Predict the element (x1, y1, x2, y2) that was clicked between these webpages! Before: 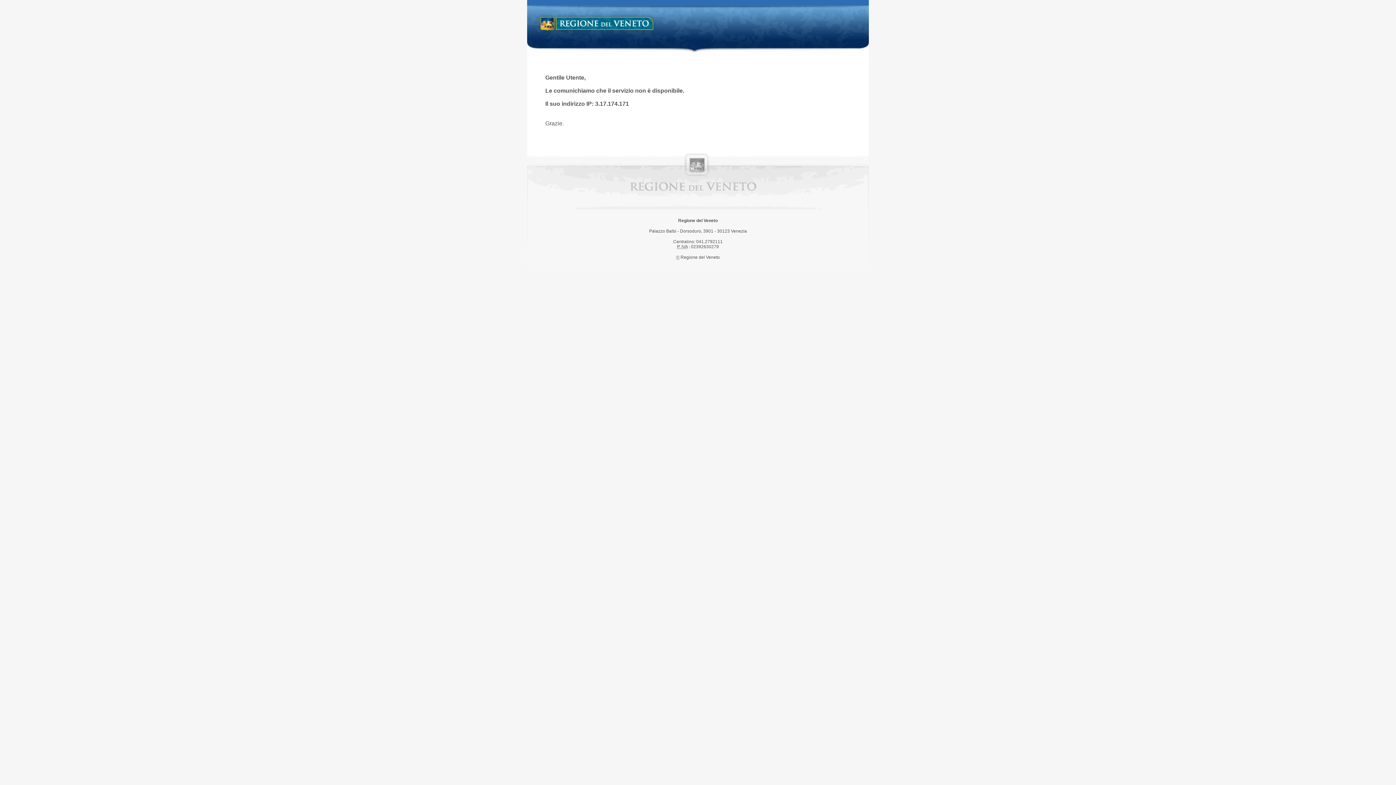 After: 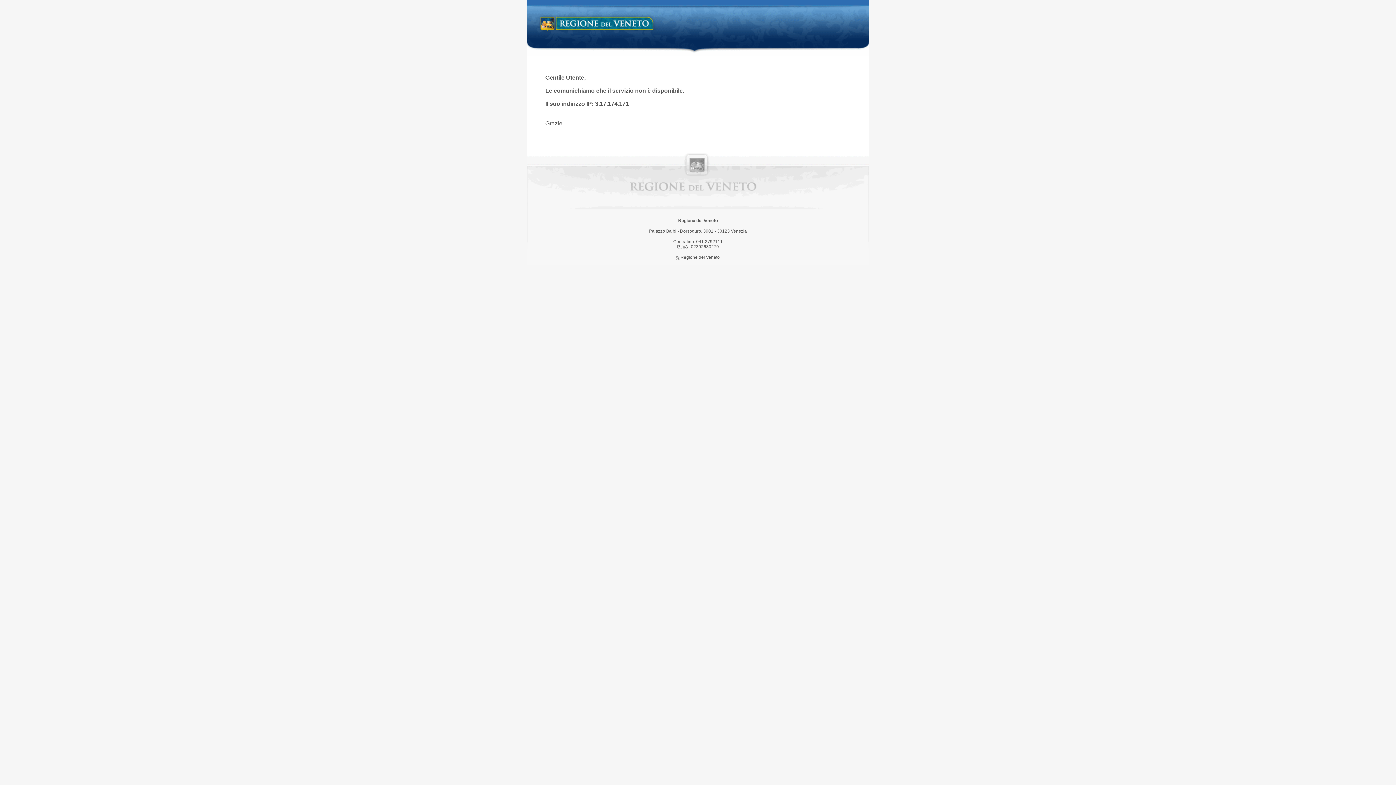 Action: label: Regione del Veneto bbox: (538, 14, 658, 34)